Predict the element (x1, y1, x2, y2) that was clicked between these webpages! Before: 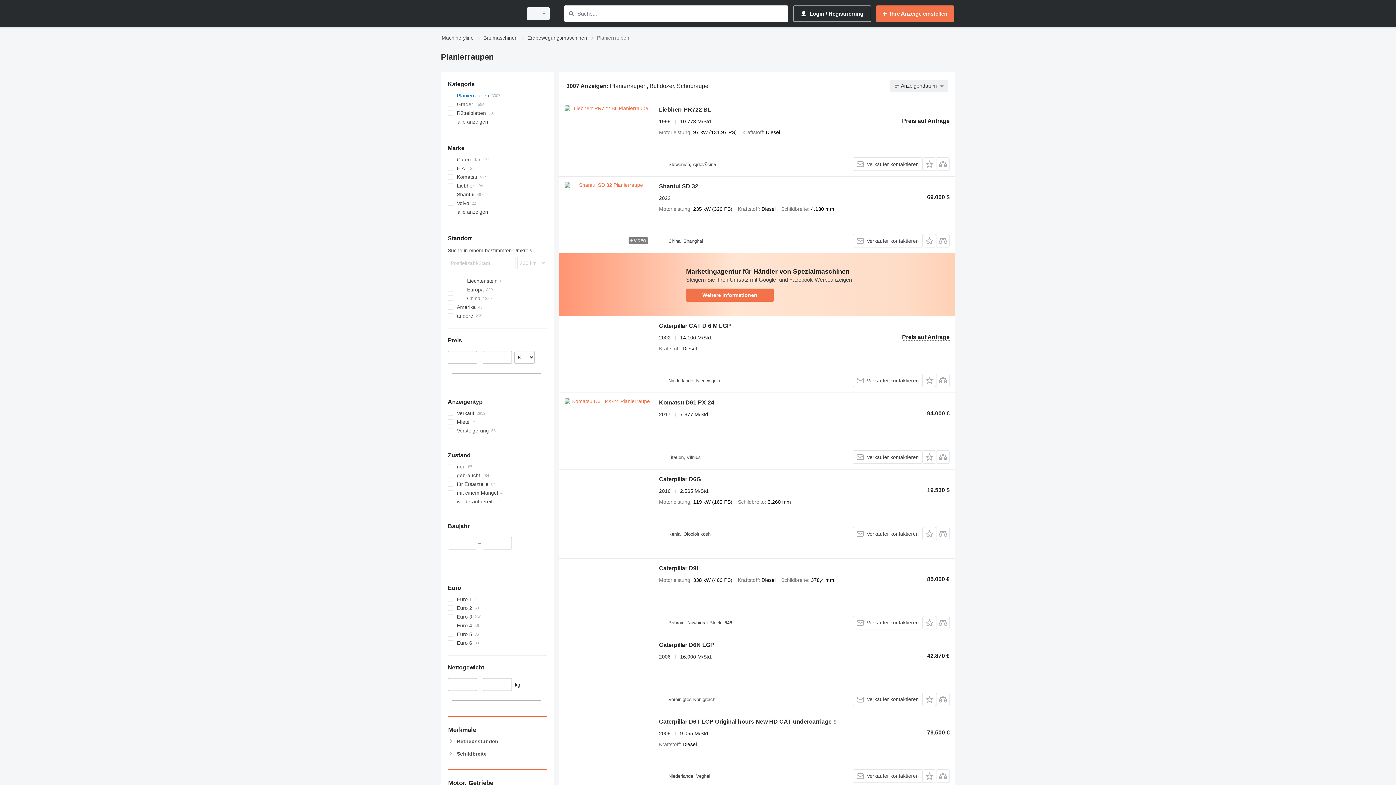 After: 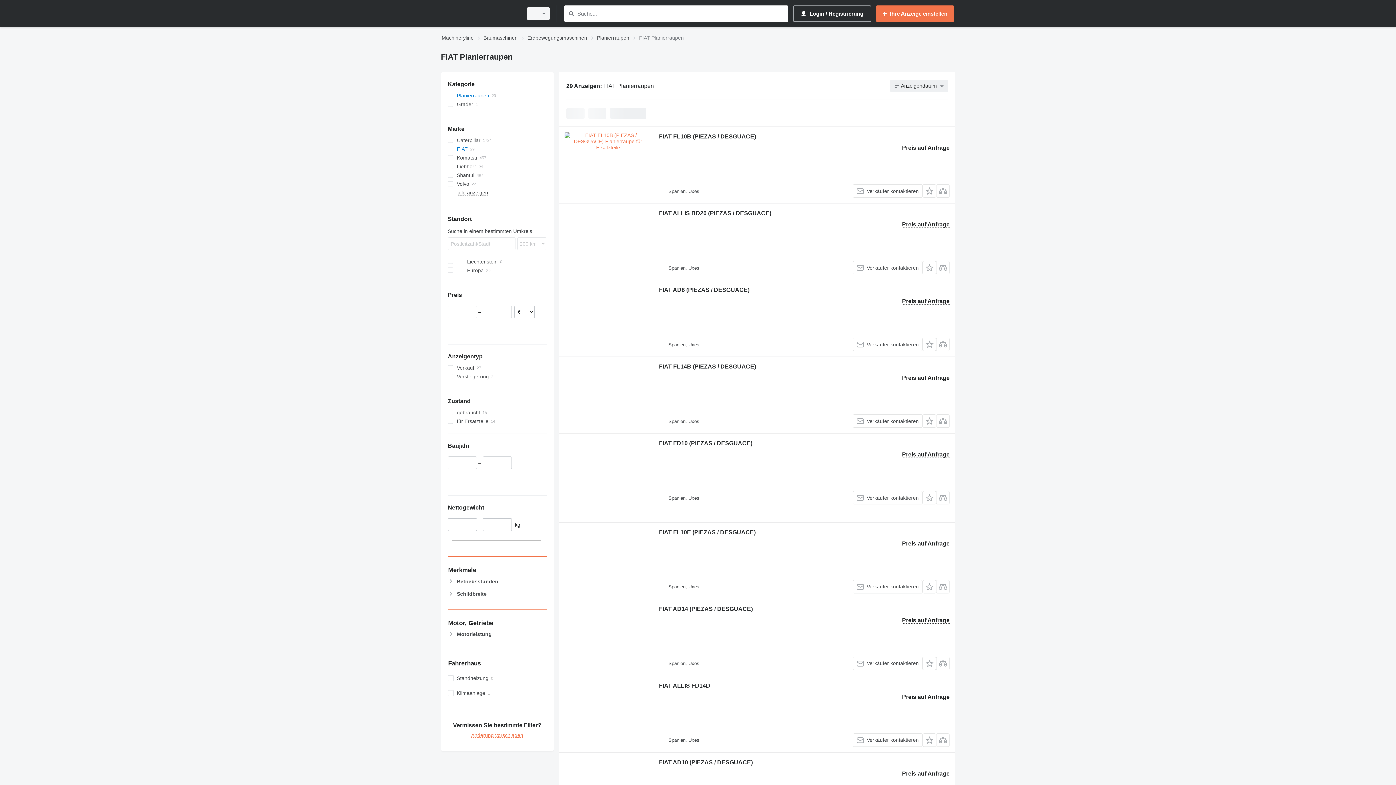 Action: label: FIAT bbox: (447, 164, 546, 172)